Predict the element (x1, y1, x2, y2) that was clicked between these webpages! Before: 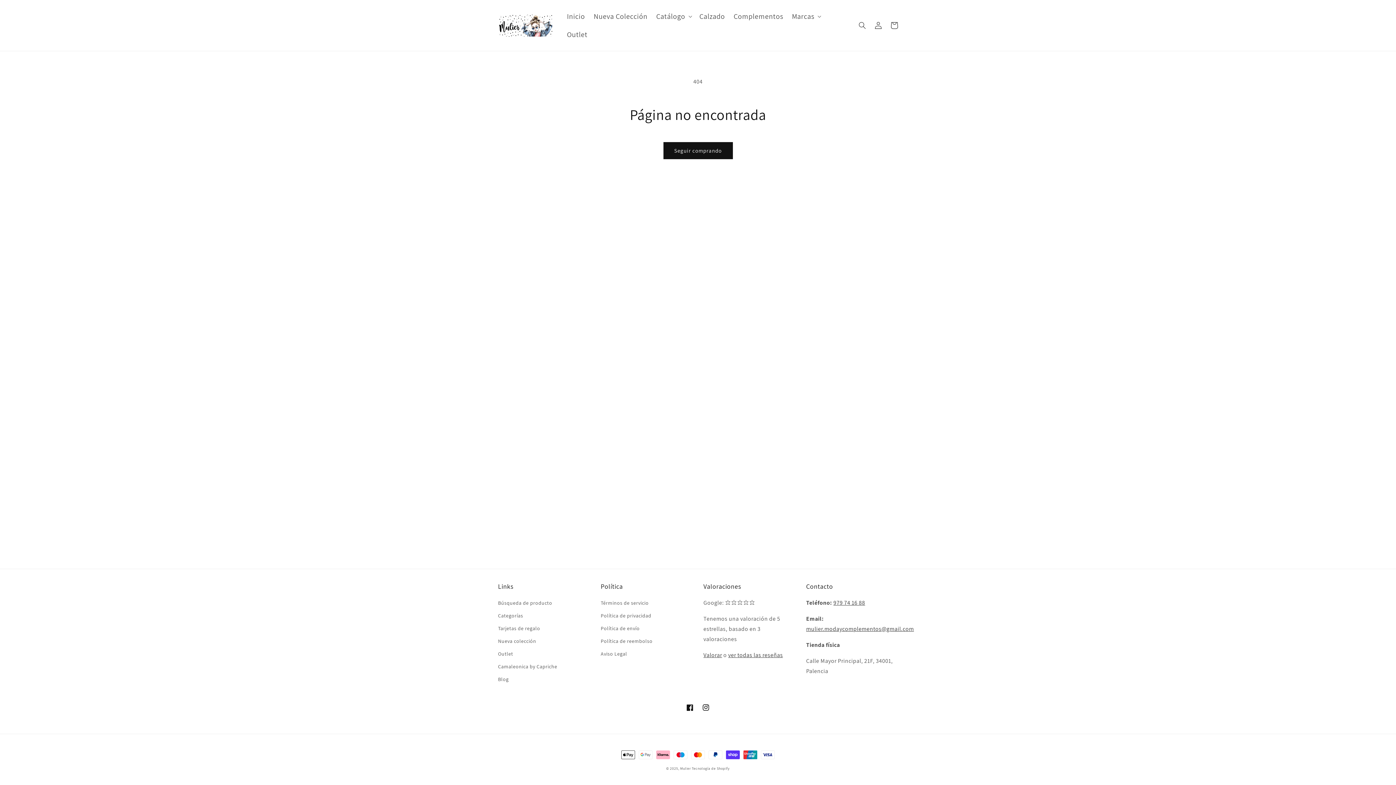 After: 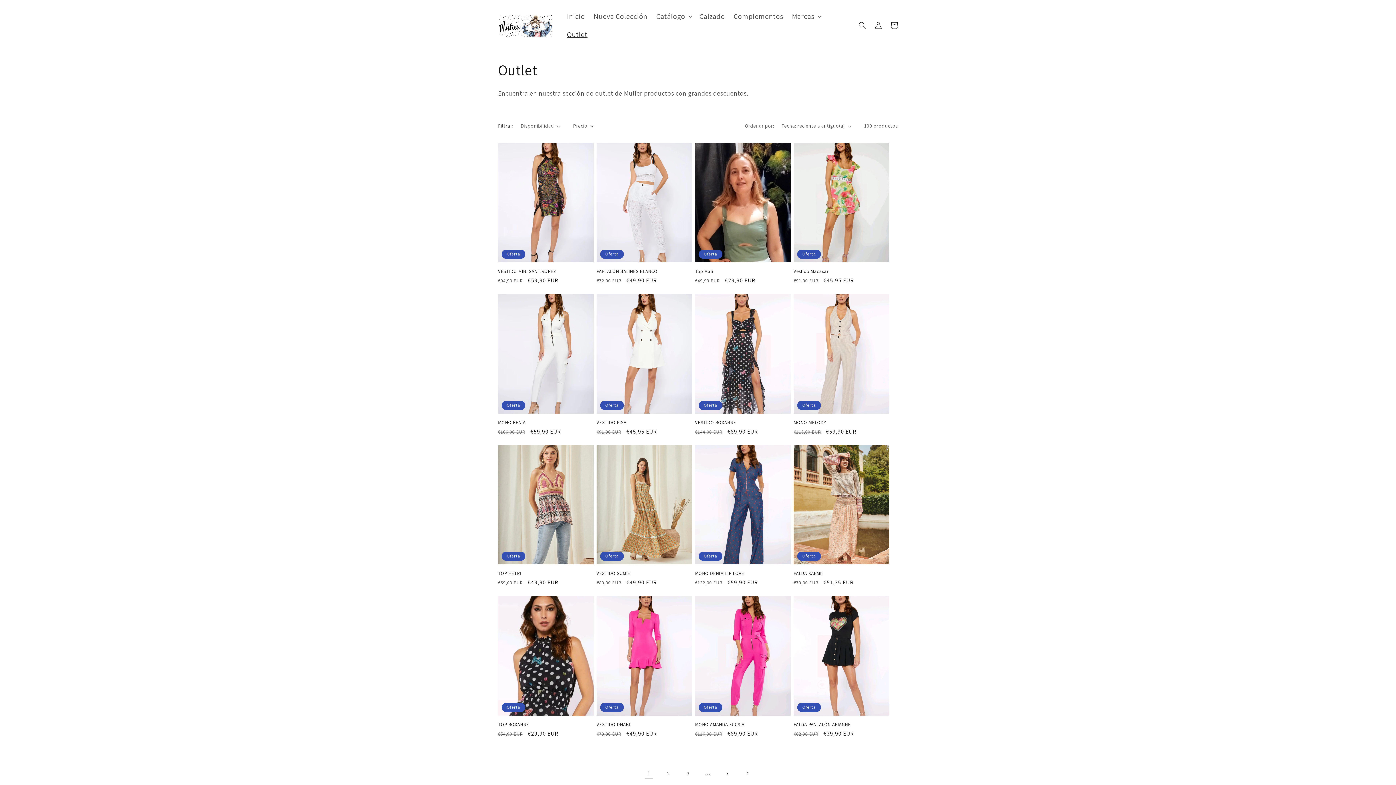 Action: bbox: (562, 25, 592, 43) label: Outlet